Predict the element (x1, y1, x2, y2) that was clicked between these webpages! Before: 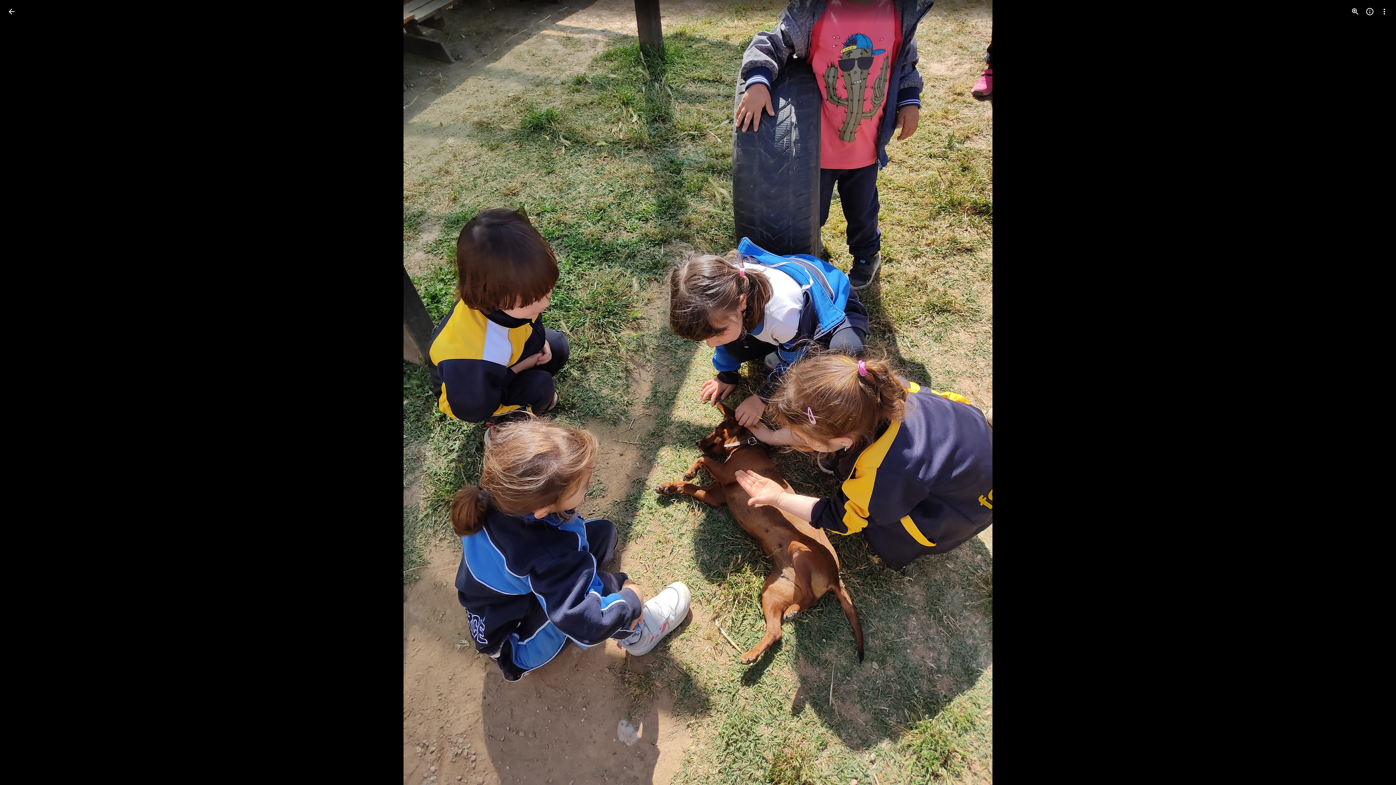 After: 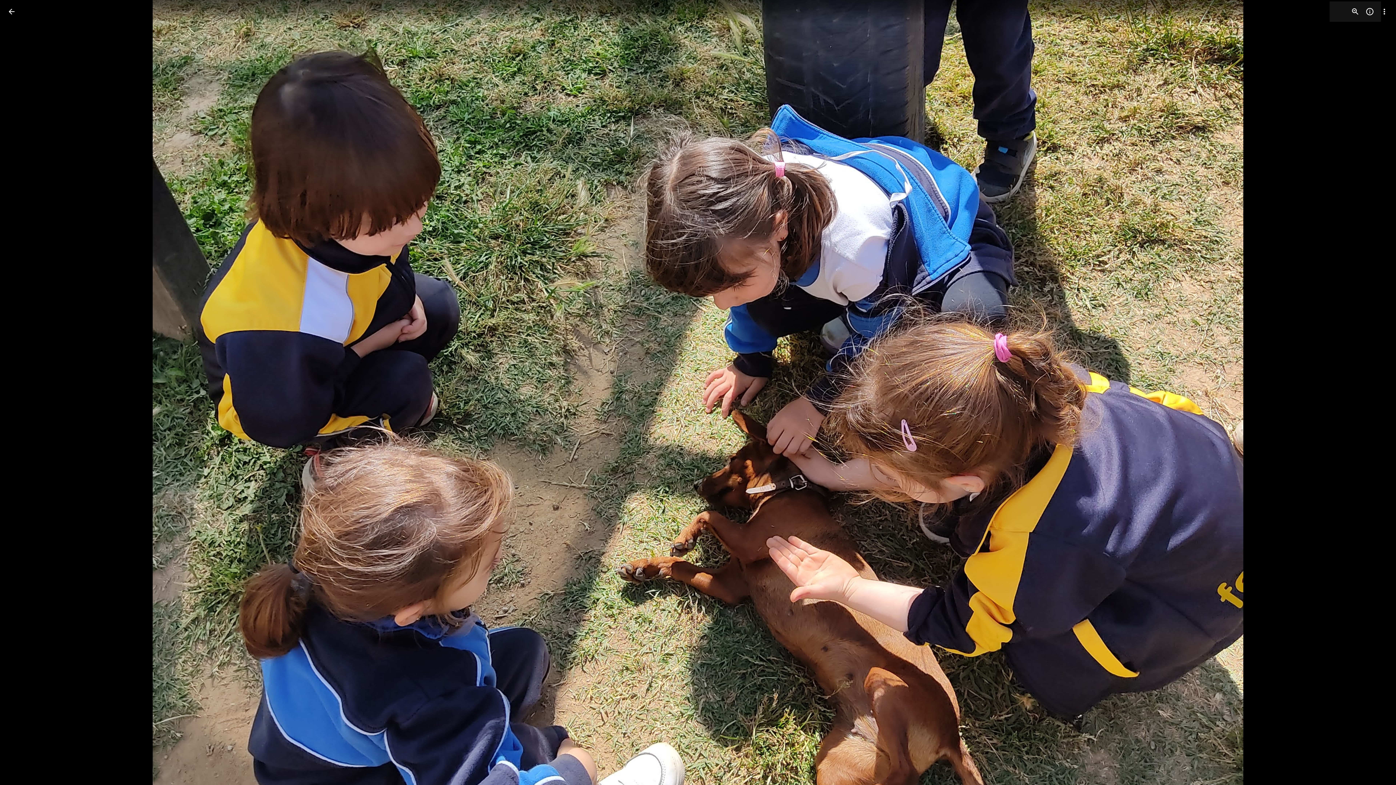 Action: bbox: (1348, 4, 1362, 18) label: Zoom in